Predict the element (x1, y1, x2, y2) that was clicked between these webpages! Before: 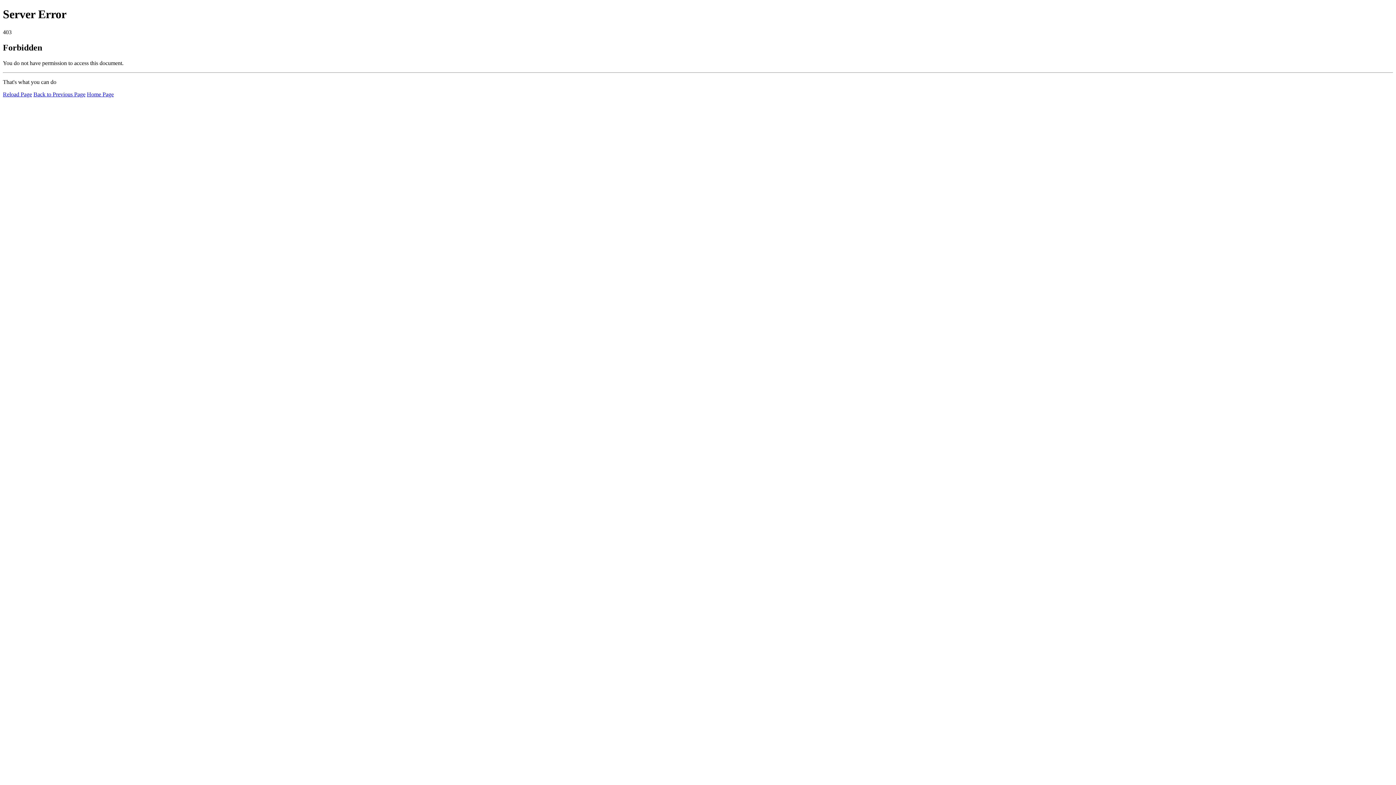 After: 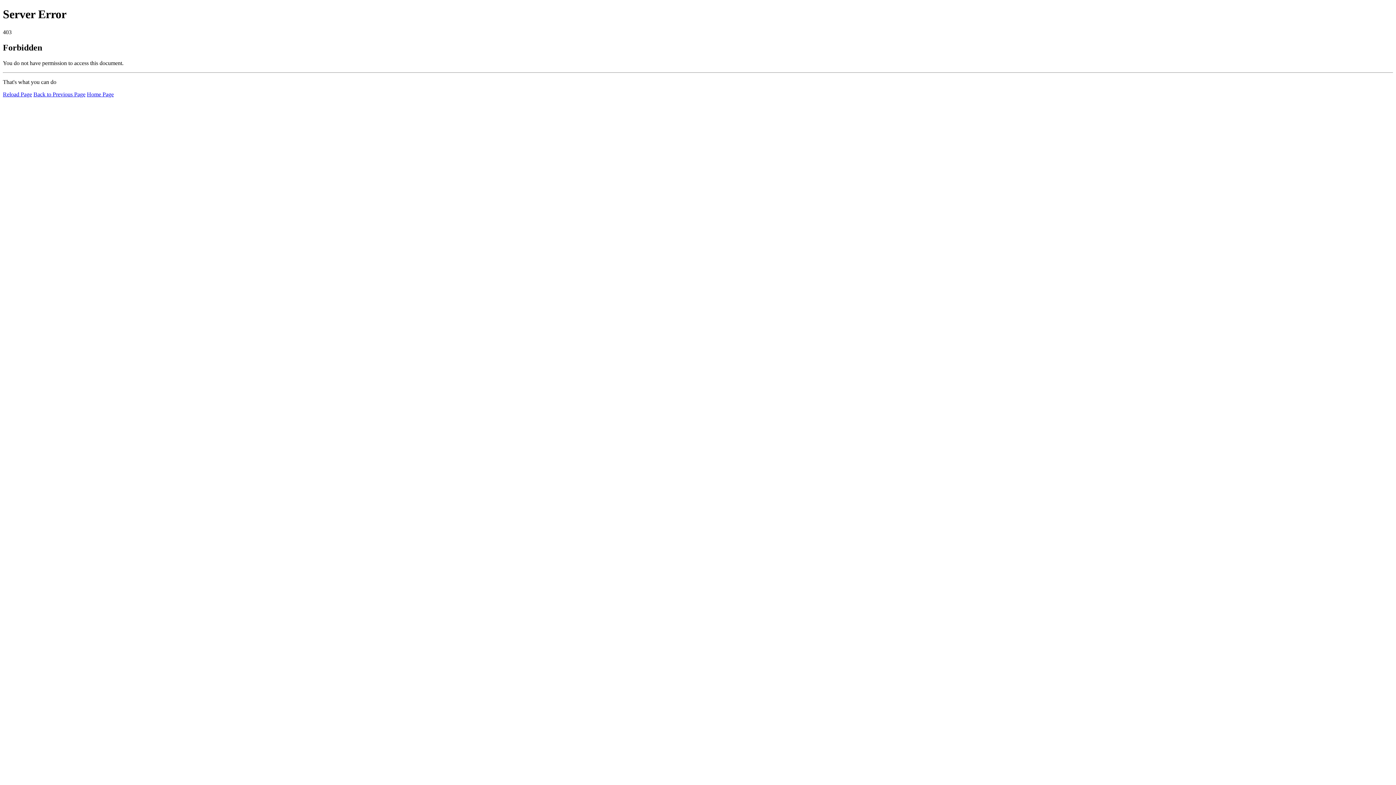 Action: label: Reload Page bbox: (2, 91, 32, 97)